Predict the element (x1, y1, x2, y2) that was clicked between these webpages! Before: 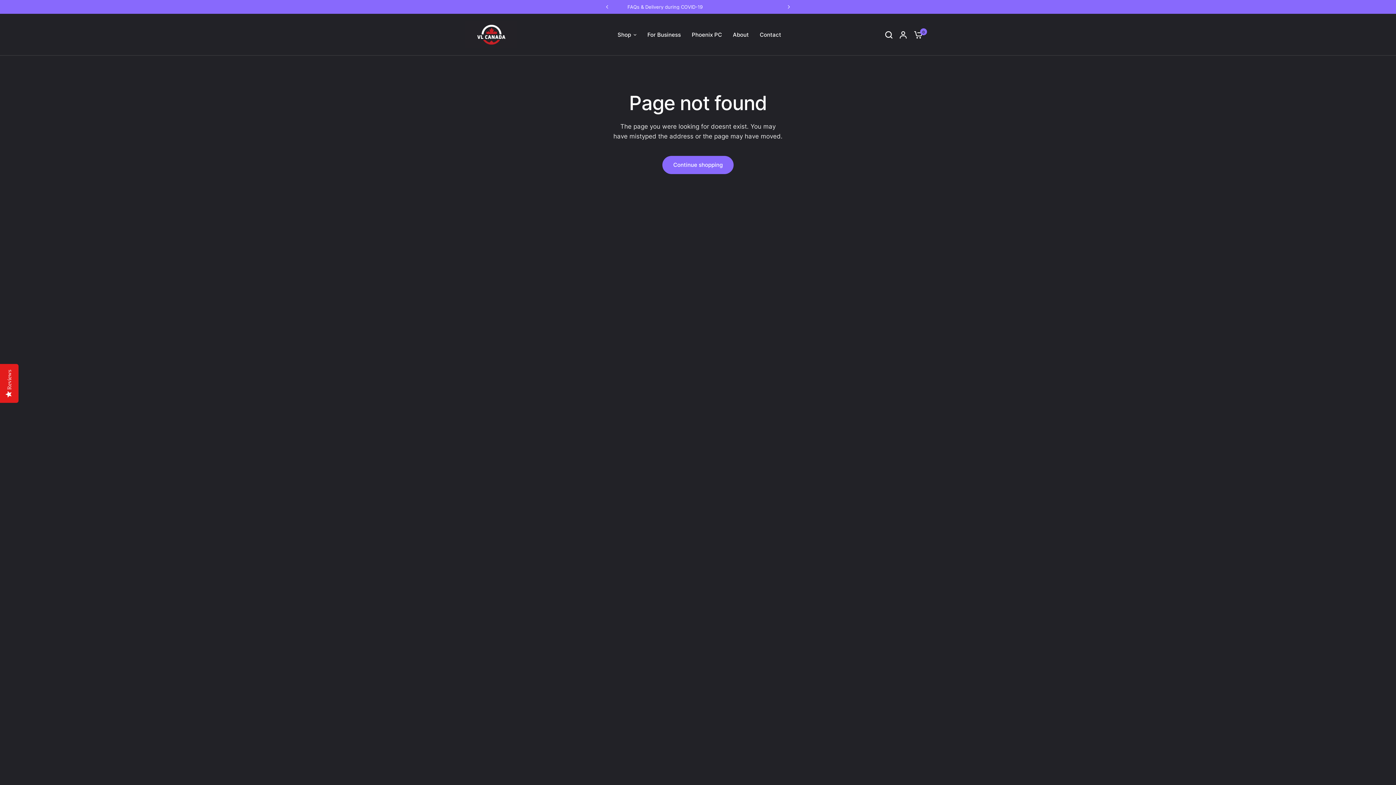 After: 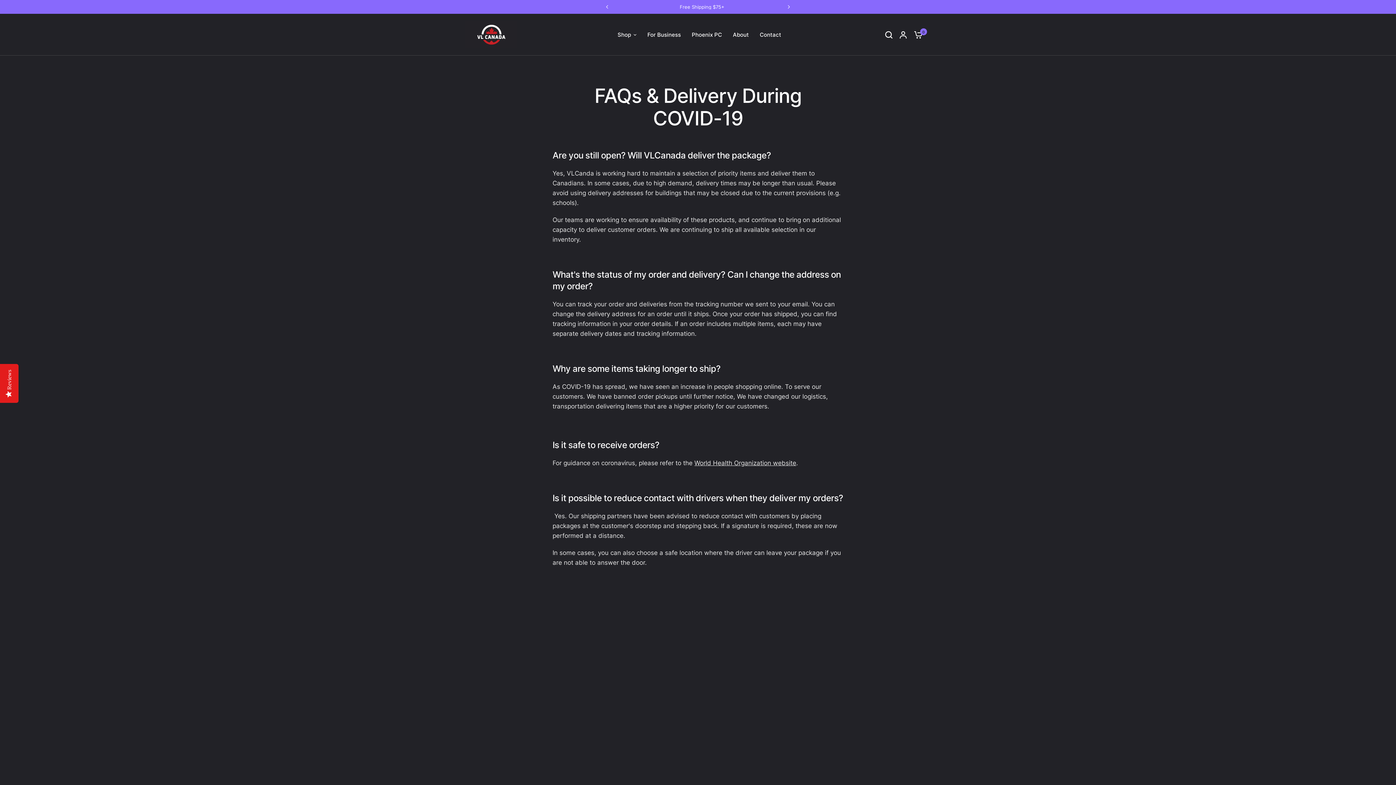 Action: bbox: (660, 4, 735, 9) label: FAQs & Delivery during COVID-19